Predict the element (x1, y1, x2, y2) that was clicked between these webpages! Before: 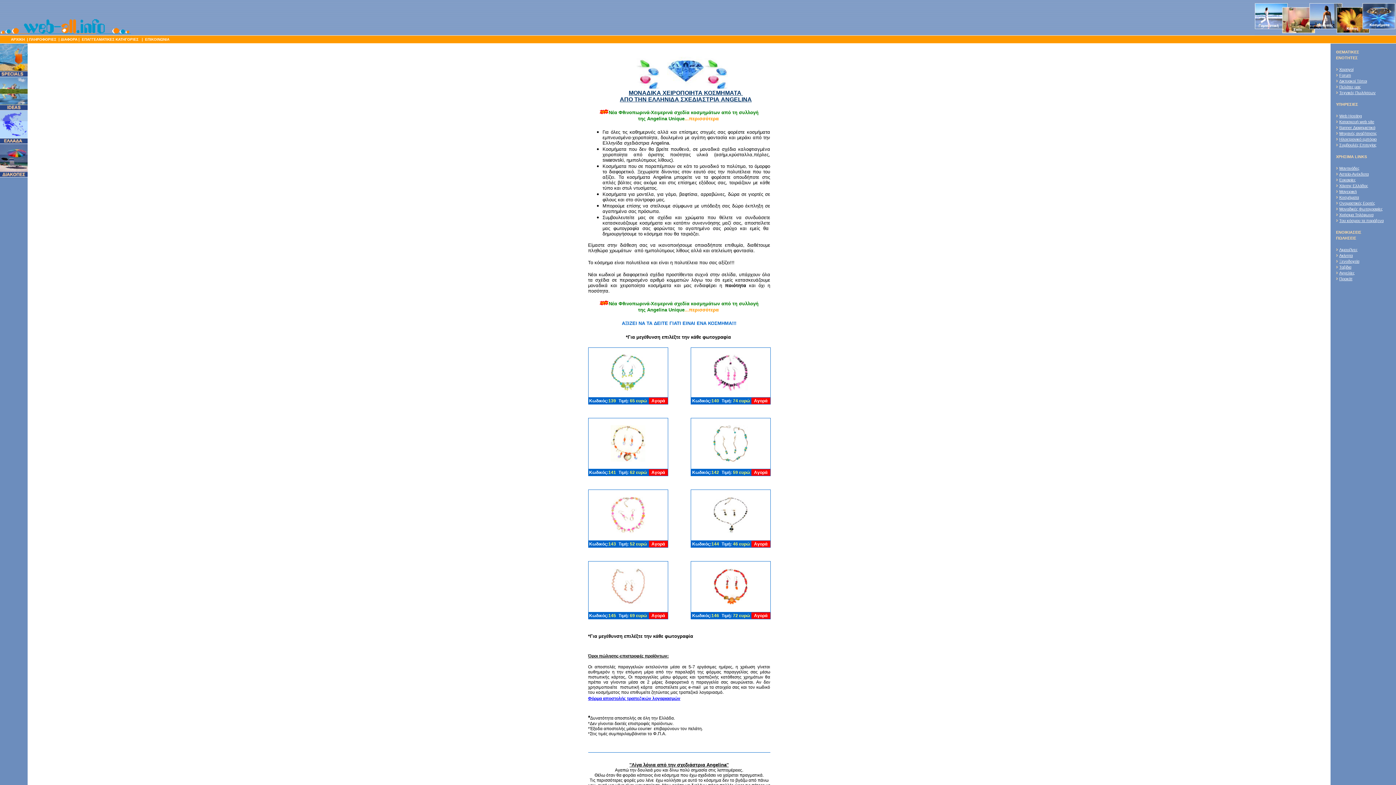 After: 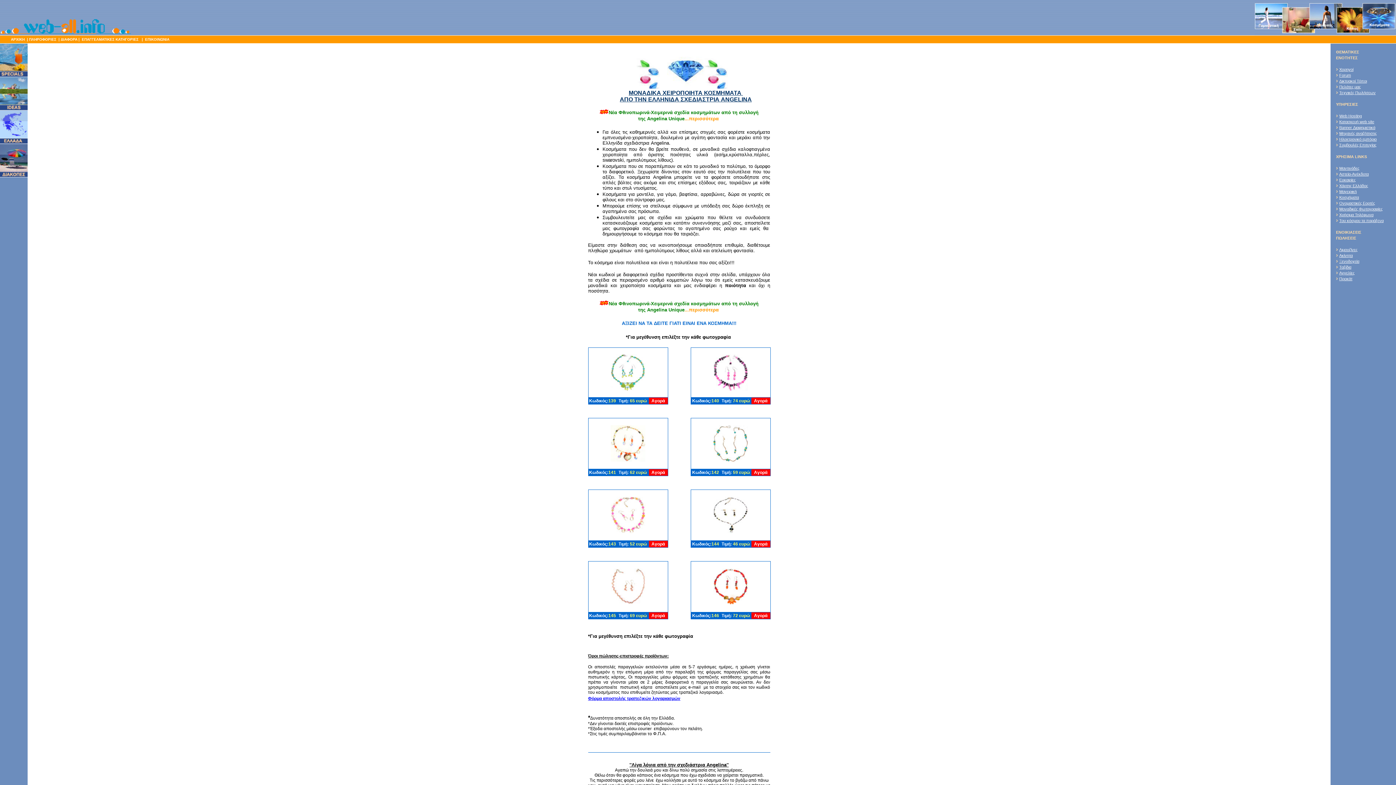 Action: label: Κοσμήματα bbox: (1339, 195, 1359, 199)